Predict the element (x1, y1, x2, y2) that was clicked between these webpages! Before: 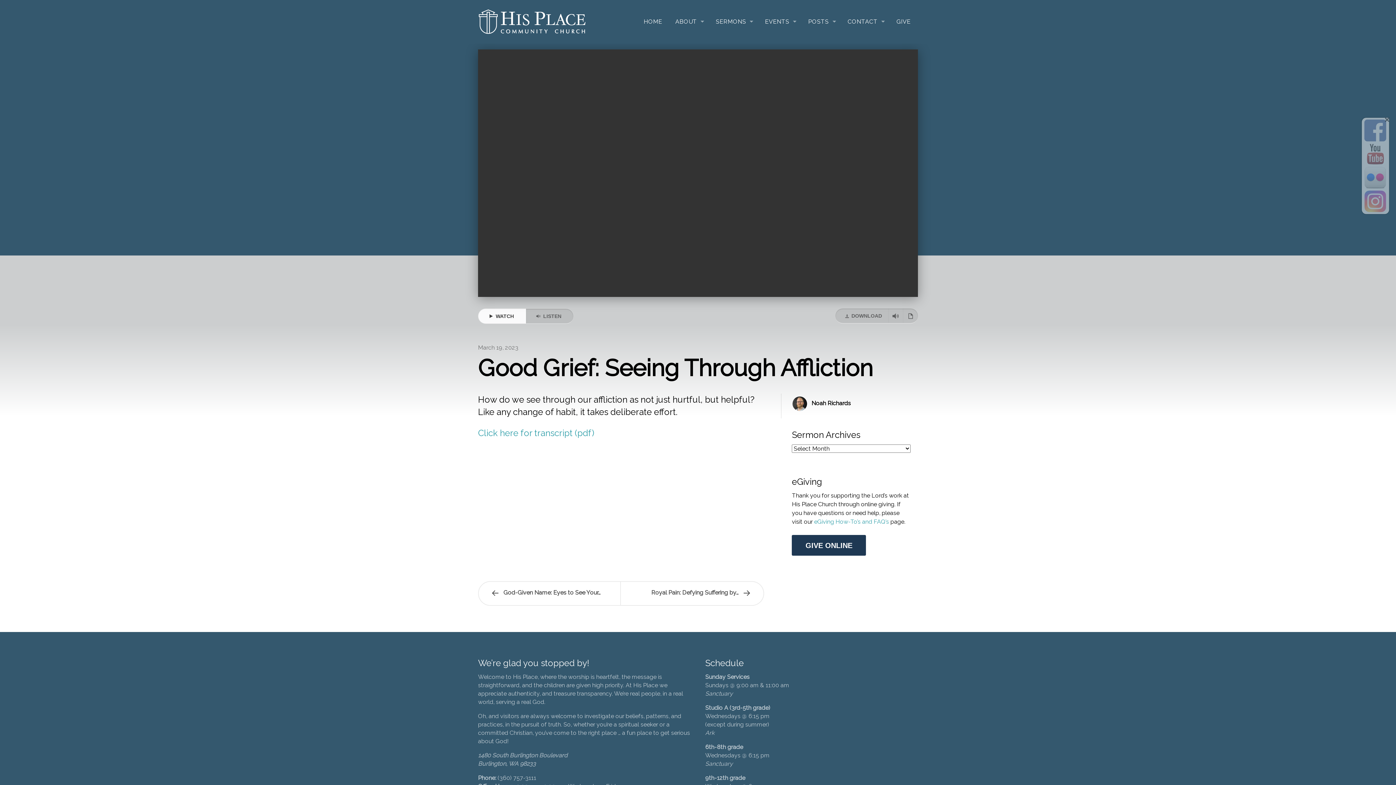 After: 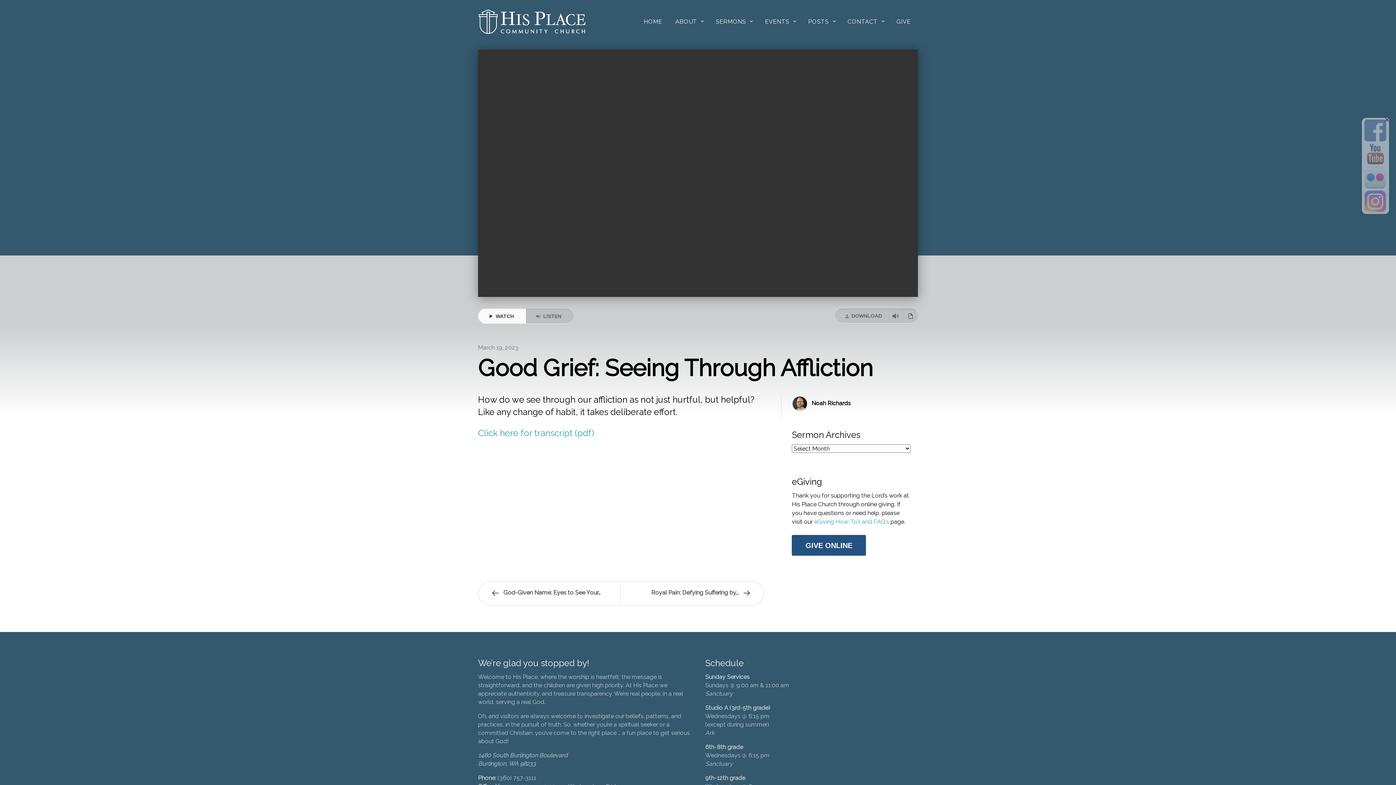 Action: bbox: (792, 535, 866, 556) label: GIVE ONLINE